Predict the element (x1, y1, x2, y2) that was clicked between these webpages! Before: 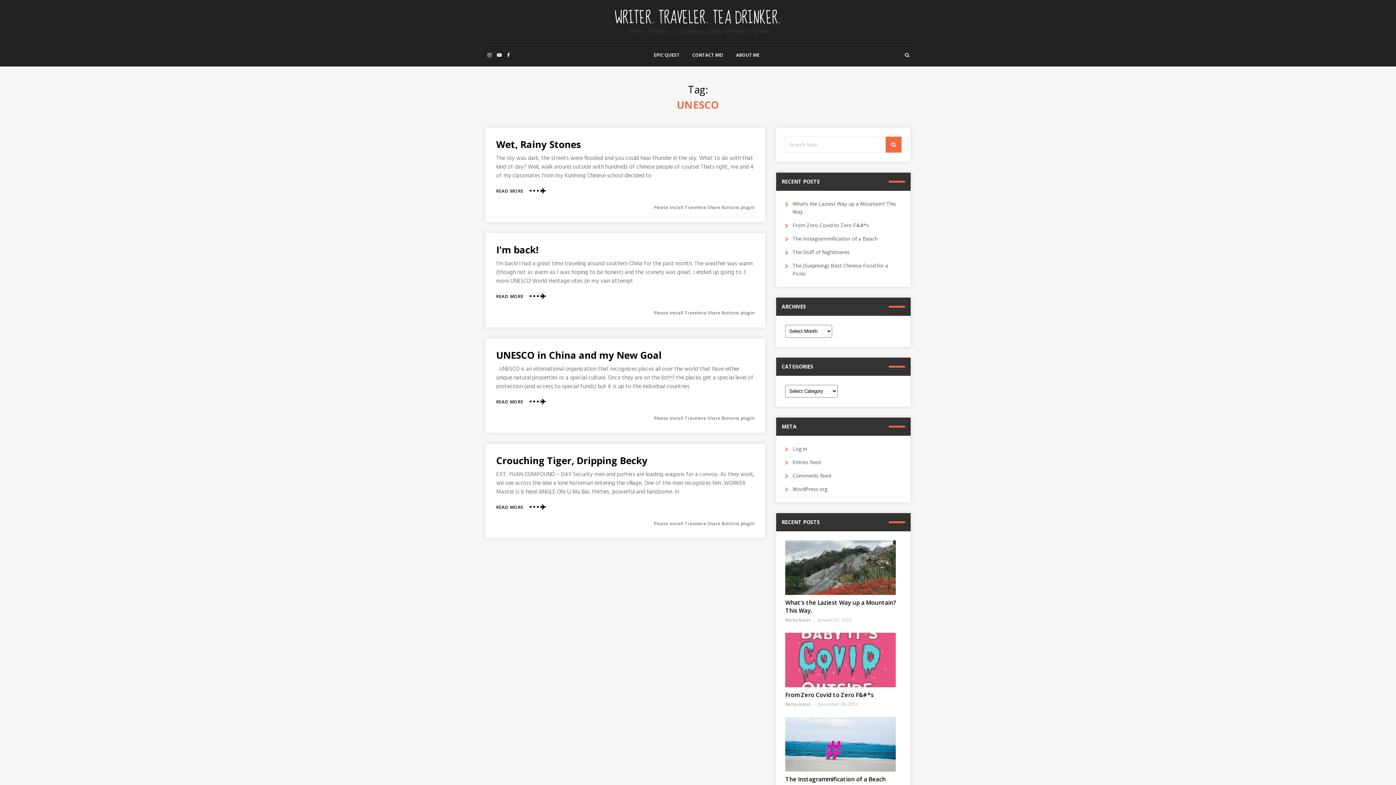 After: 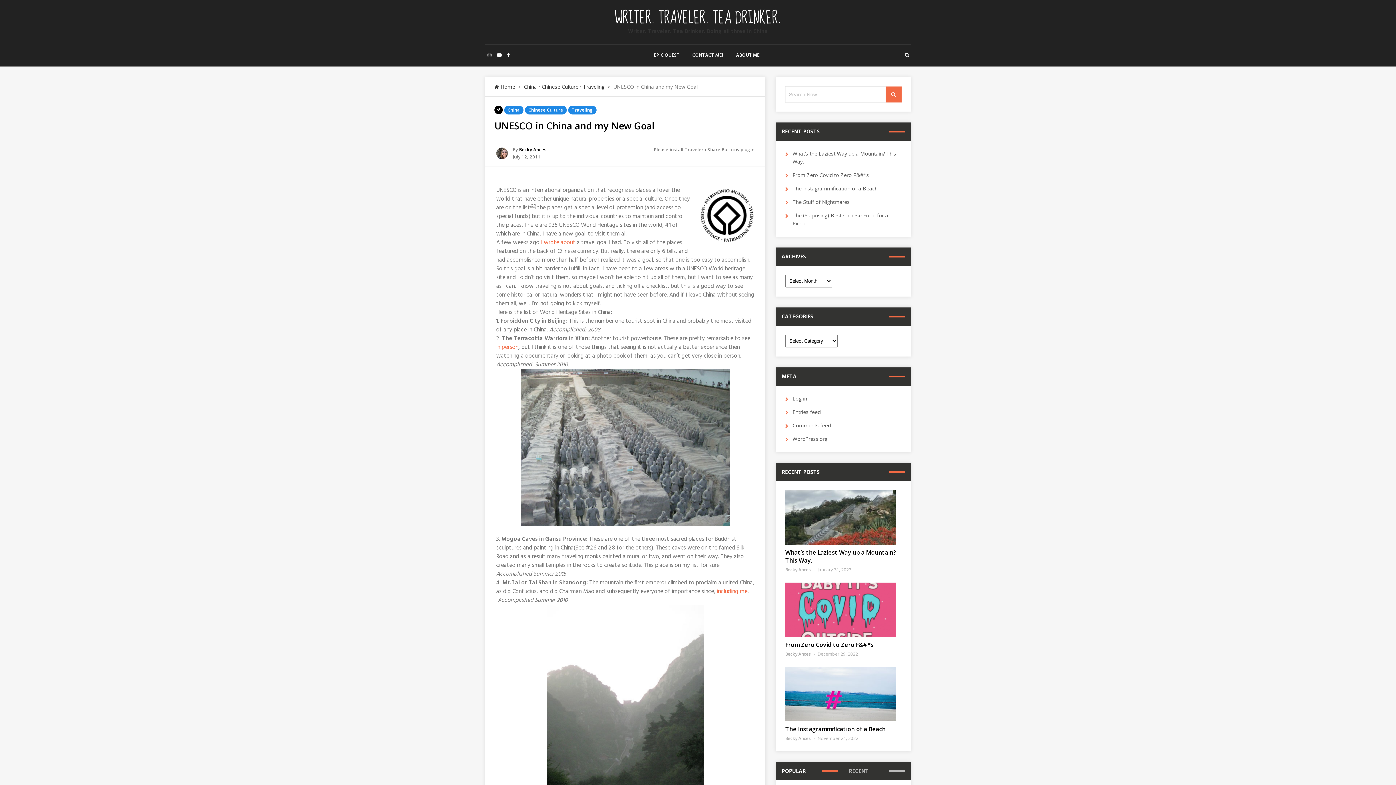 Action: bbox: (496, 398, 523, 405) label: READ MORE
ABOUT UNESCO IN CHINA AND MY NEW GOAL